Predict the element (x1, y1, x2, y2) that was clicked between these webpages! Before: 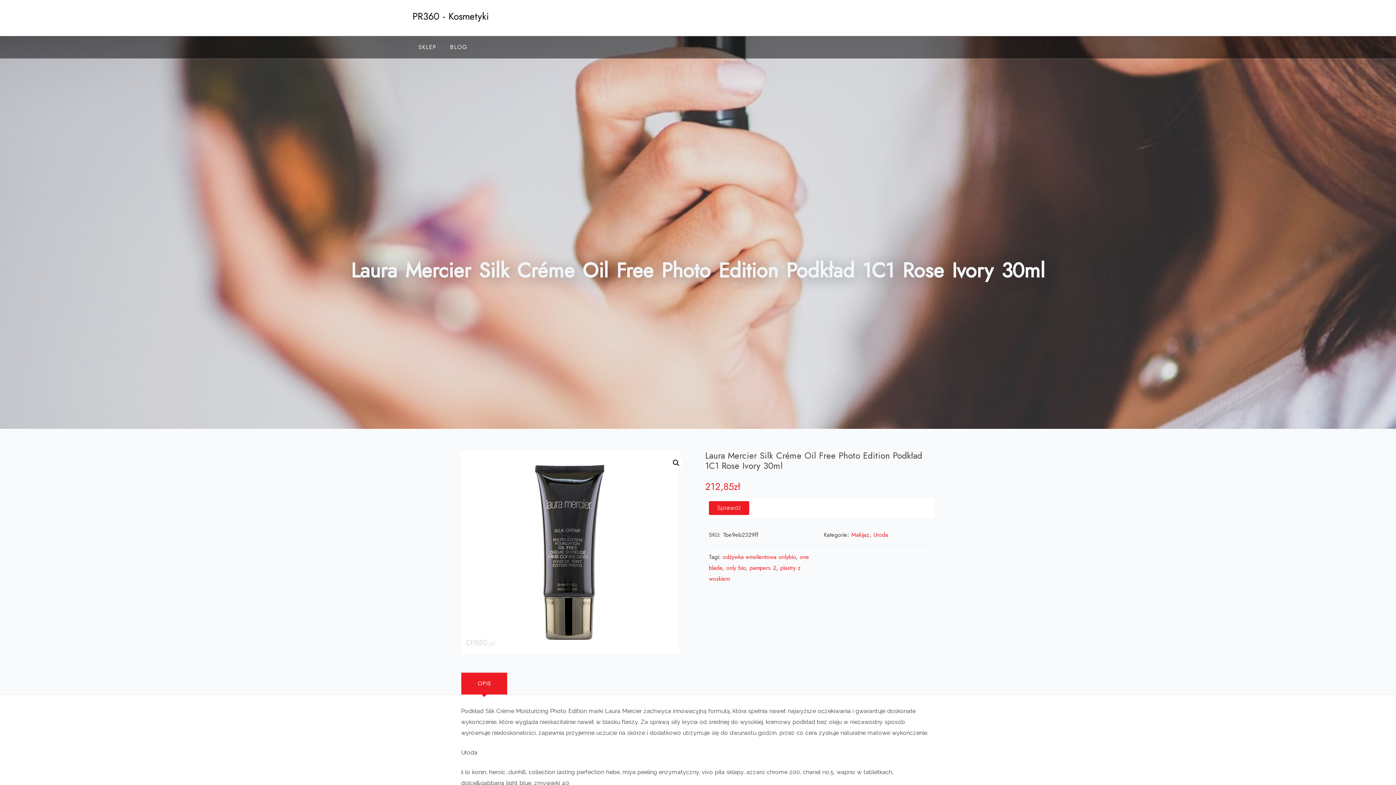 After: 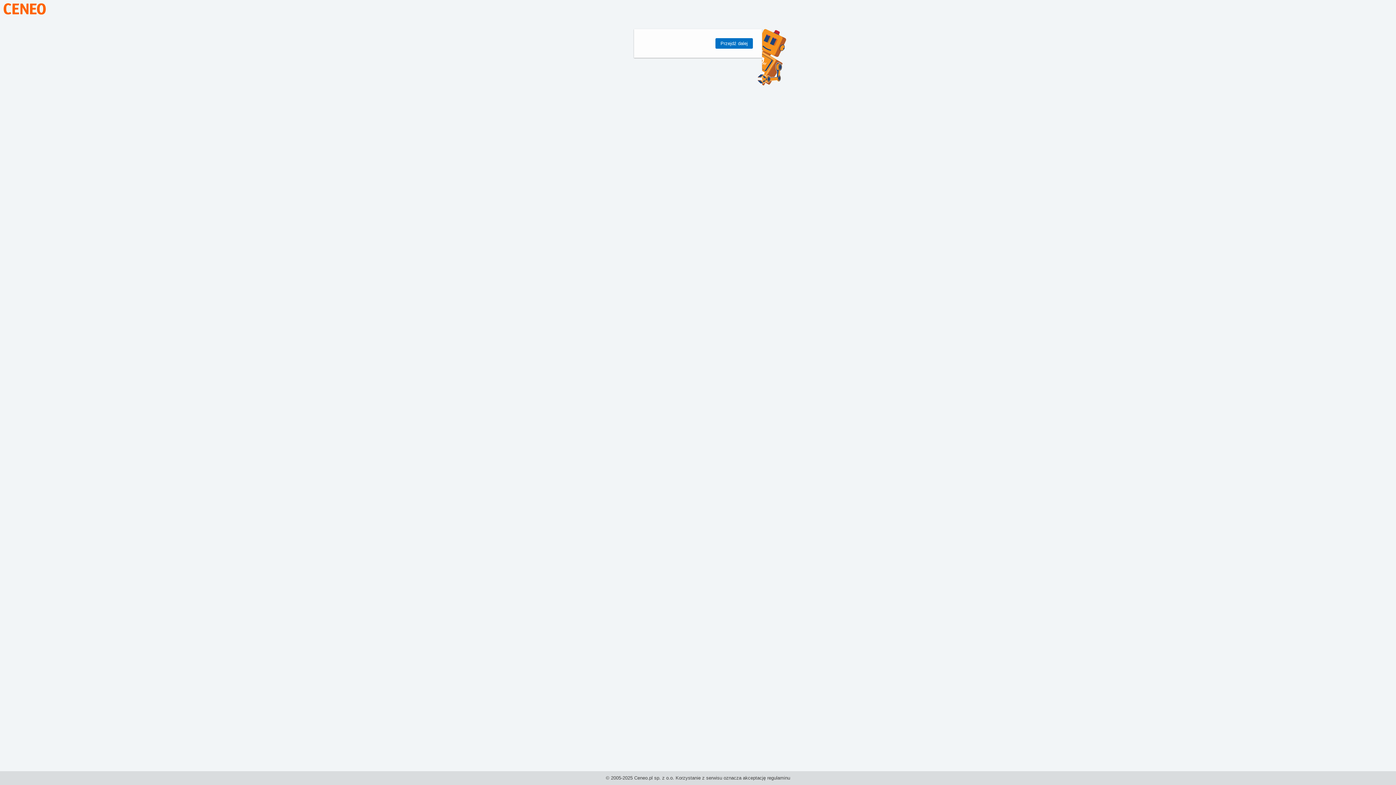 Action: label: Sprawdź bbox: (709, 501, 749, 515)